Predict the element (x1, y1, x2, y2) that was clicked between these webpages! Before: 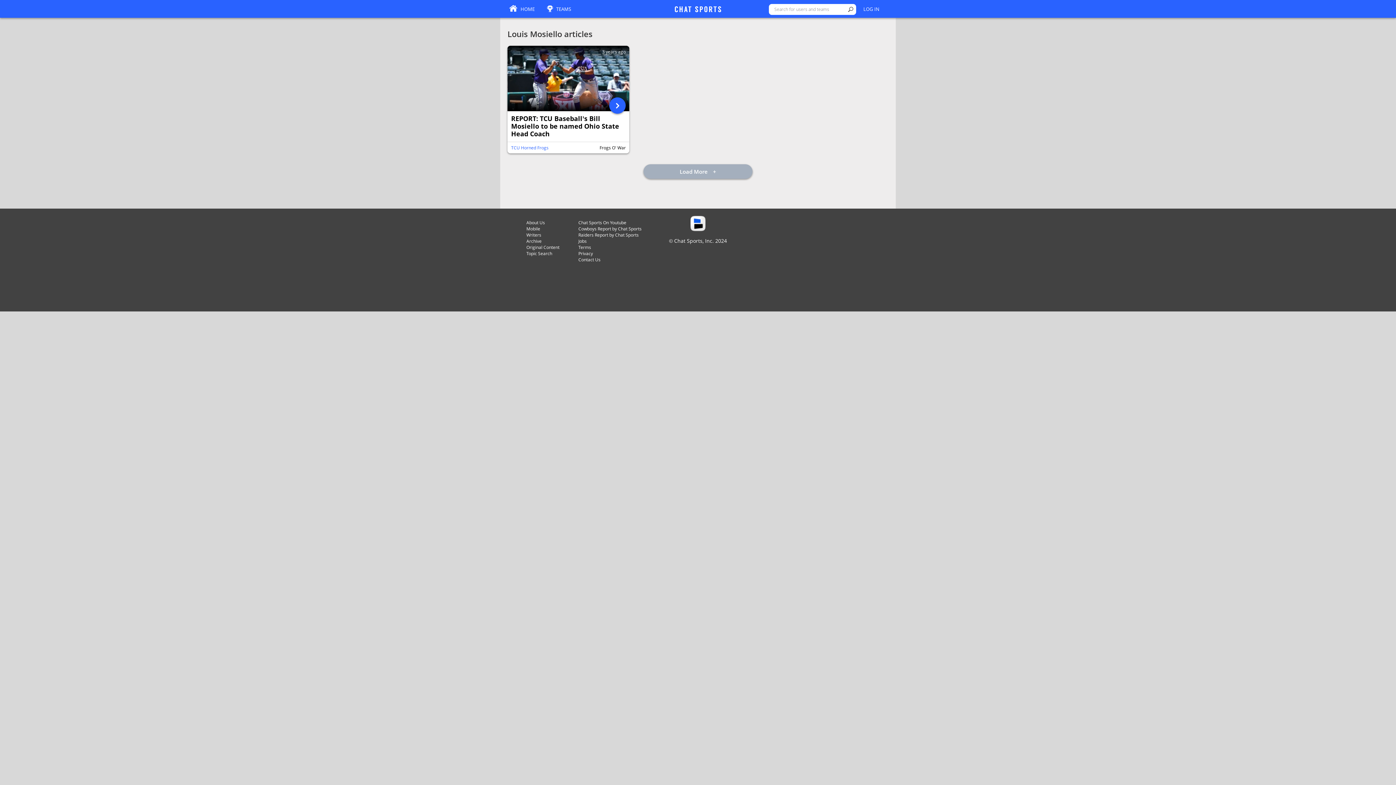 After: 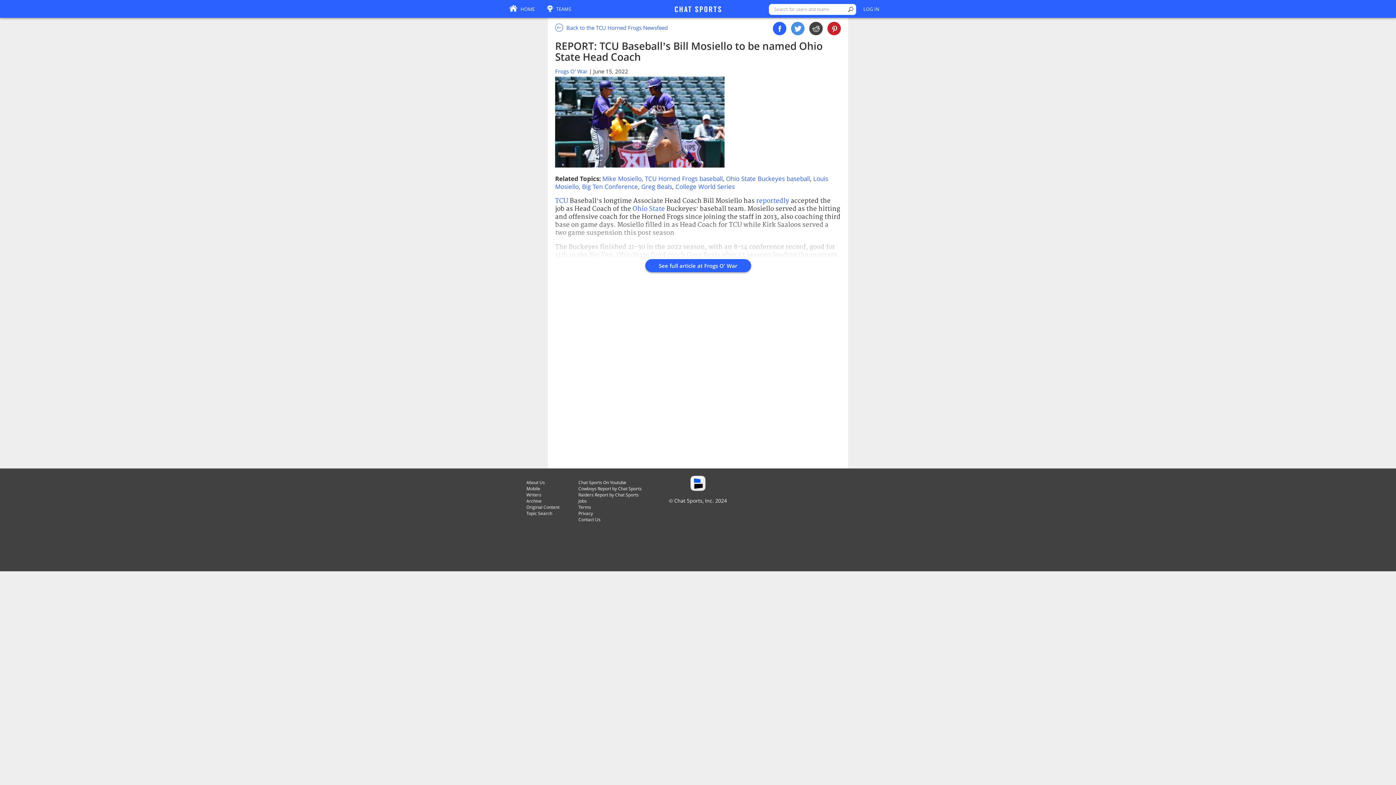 Action: label: REPORT: TCU Baseball’s Bill Mosiello to be named Ohio State Head Coach bbox: (511, 114, 625, 138)